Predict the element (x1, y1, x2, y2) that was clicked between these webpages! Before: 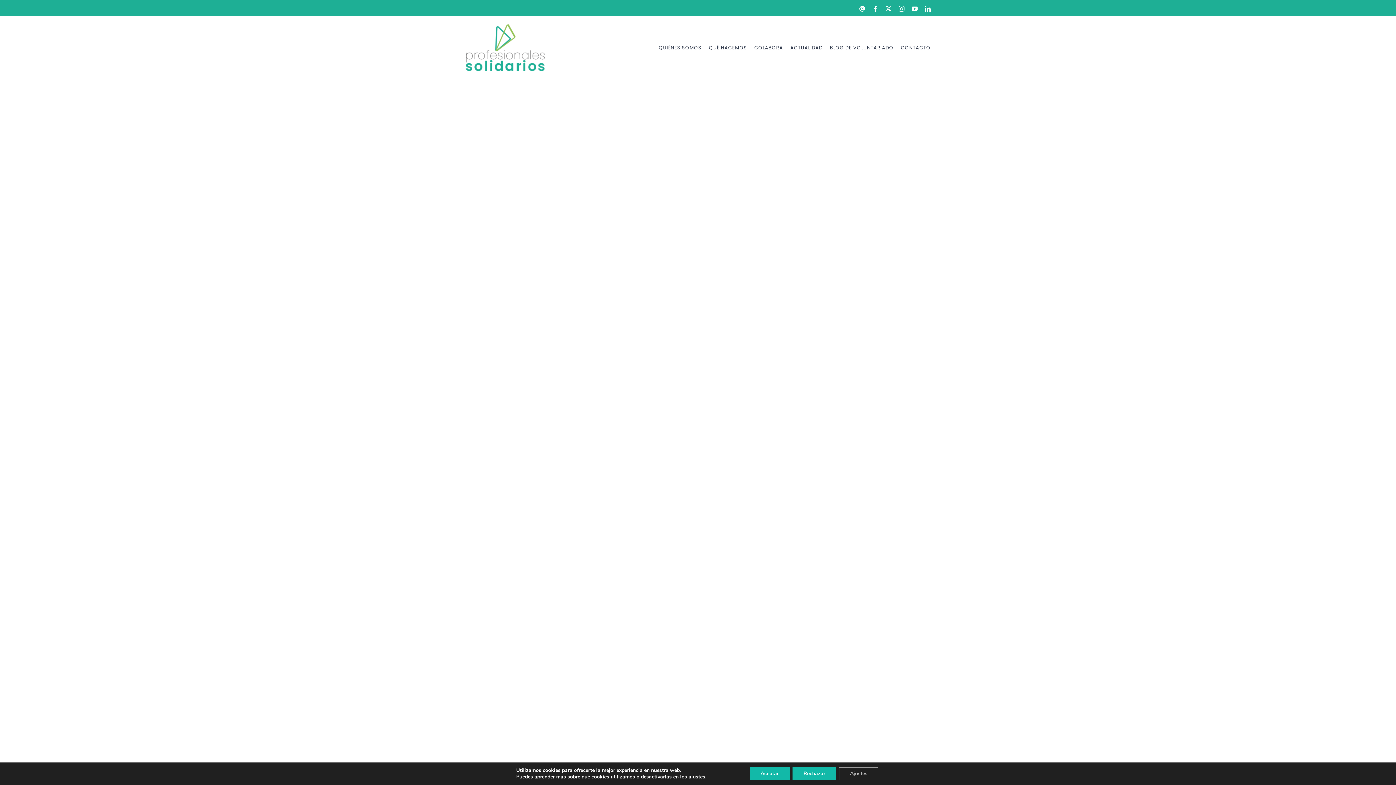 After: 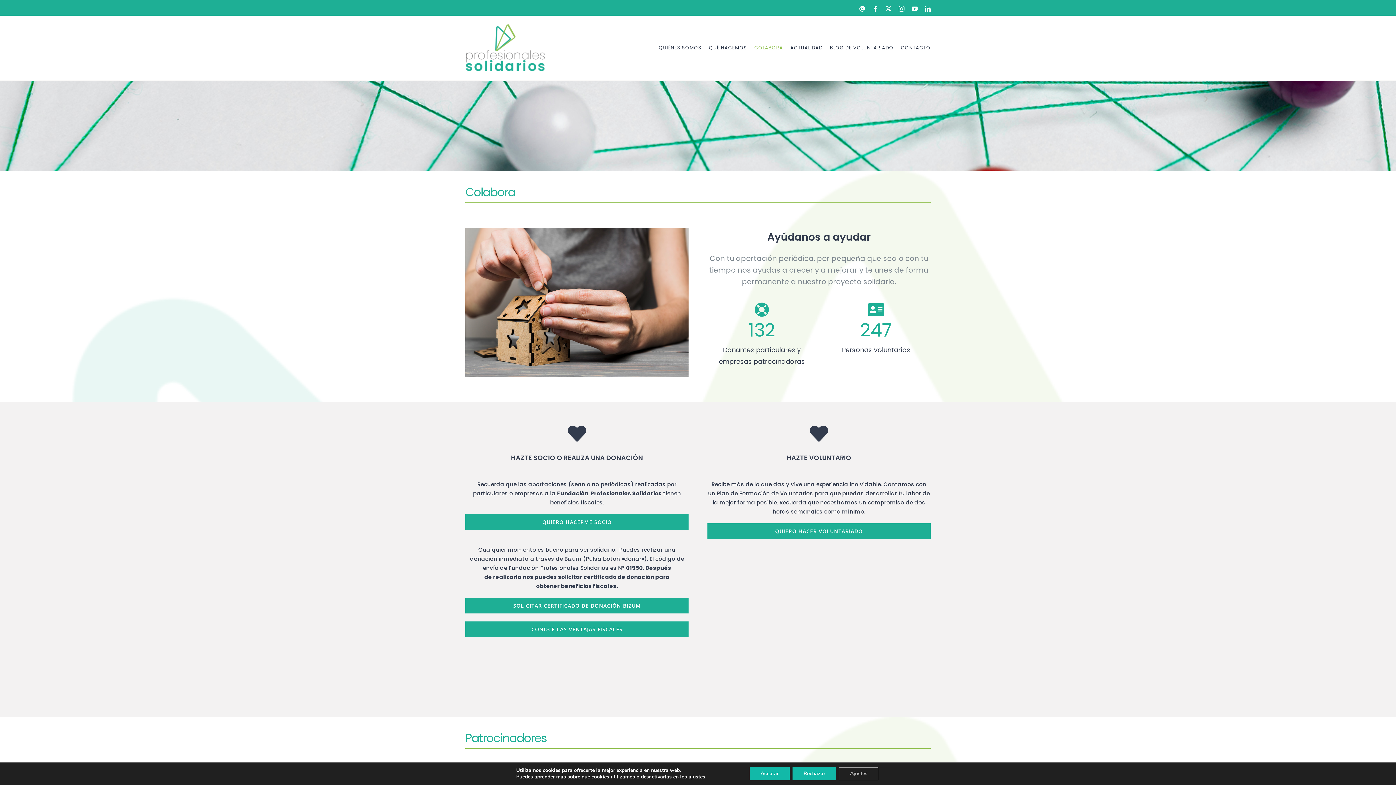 Action: bbox: (754, 15, 783, 80) label: COLABORA